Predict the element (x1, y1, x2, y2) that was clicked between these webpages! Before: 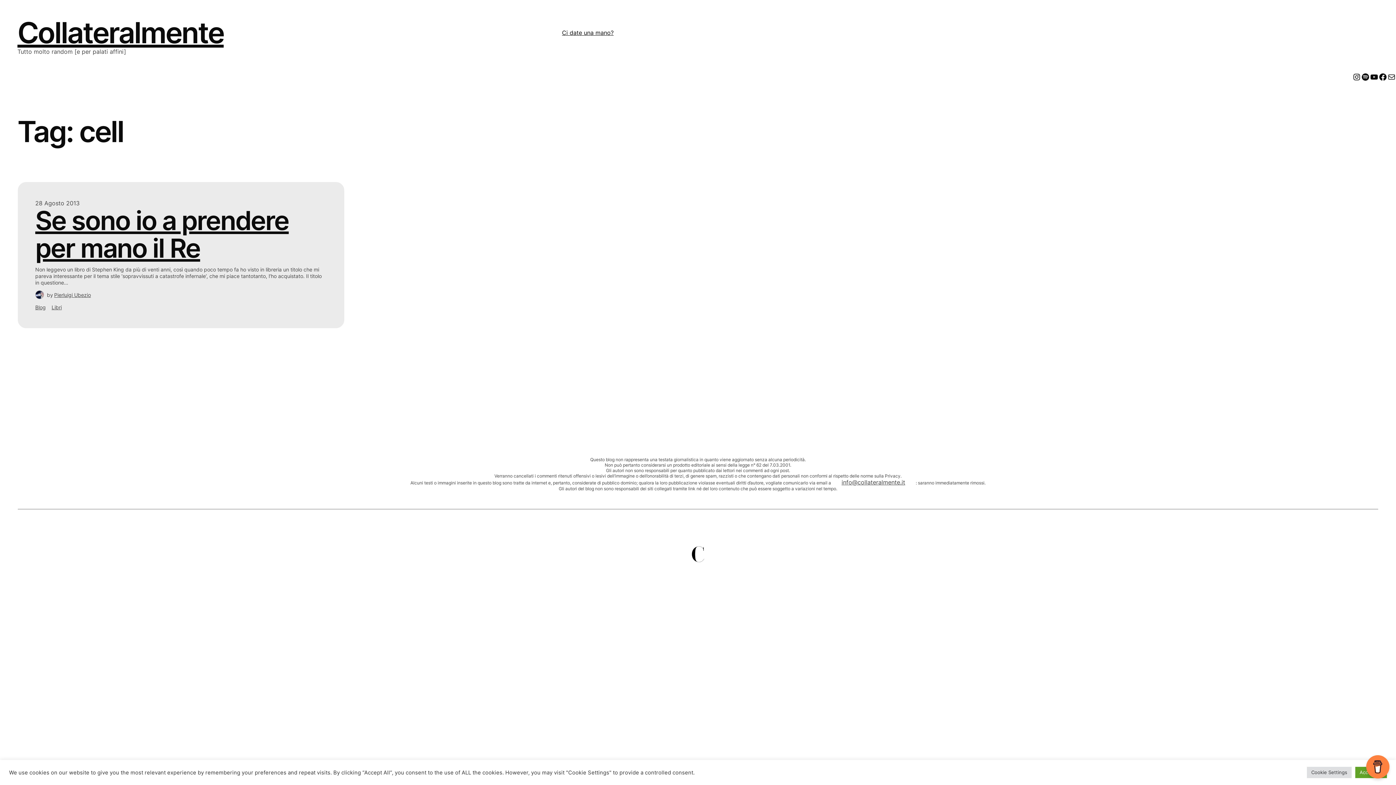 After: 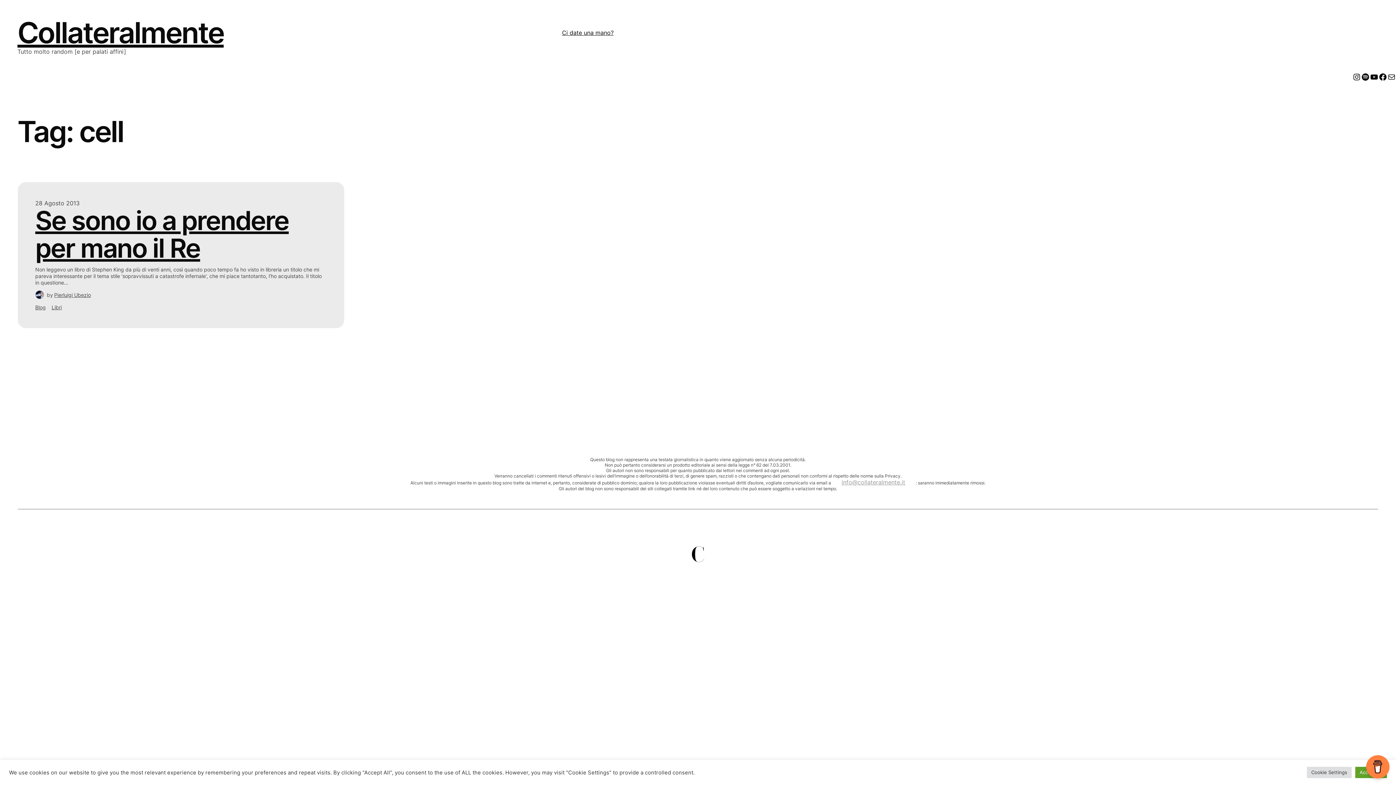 Action: bbox: (832, 471, 914, 493) label: info@collateralmente.it